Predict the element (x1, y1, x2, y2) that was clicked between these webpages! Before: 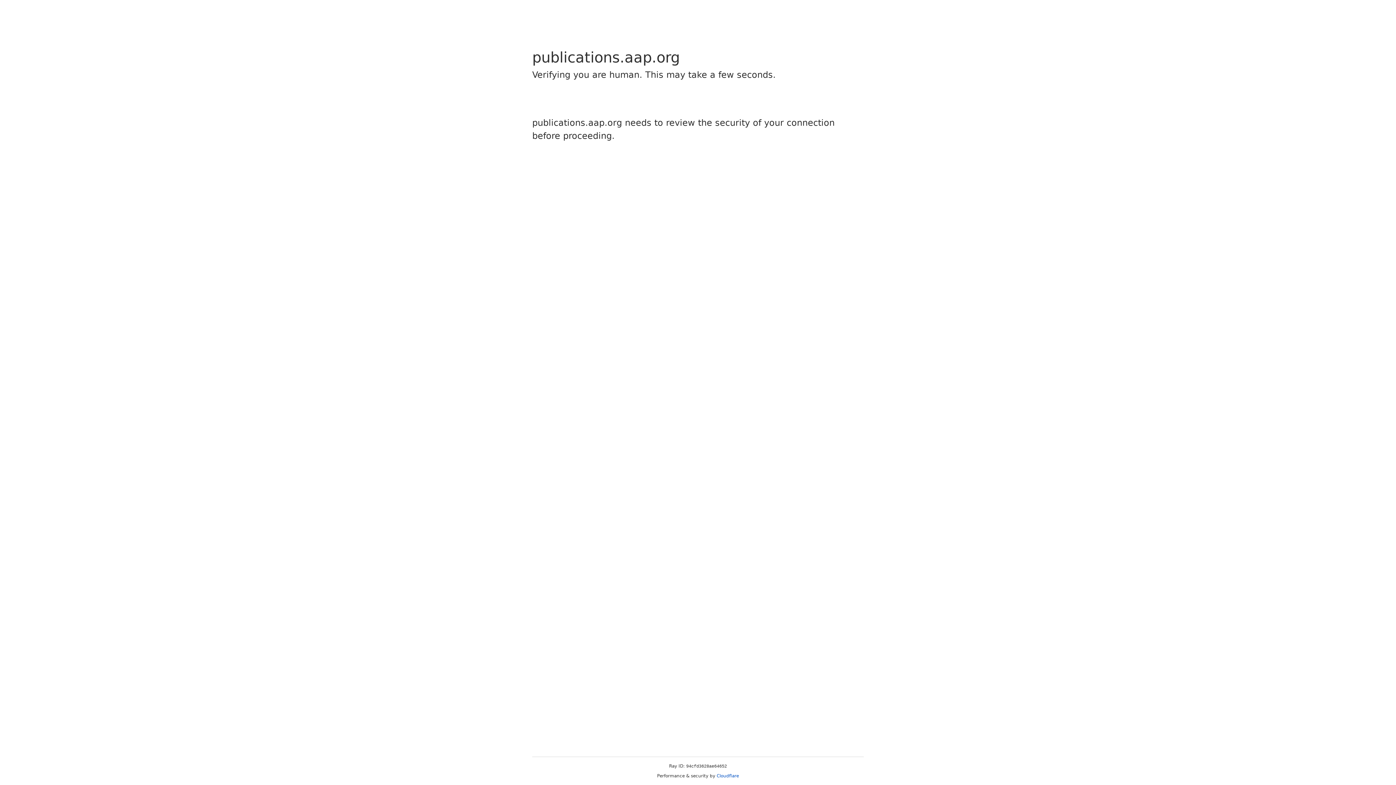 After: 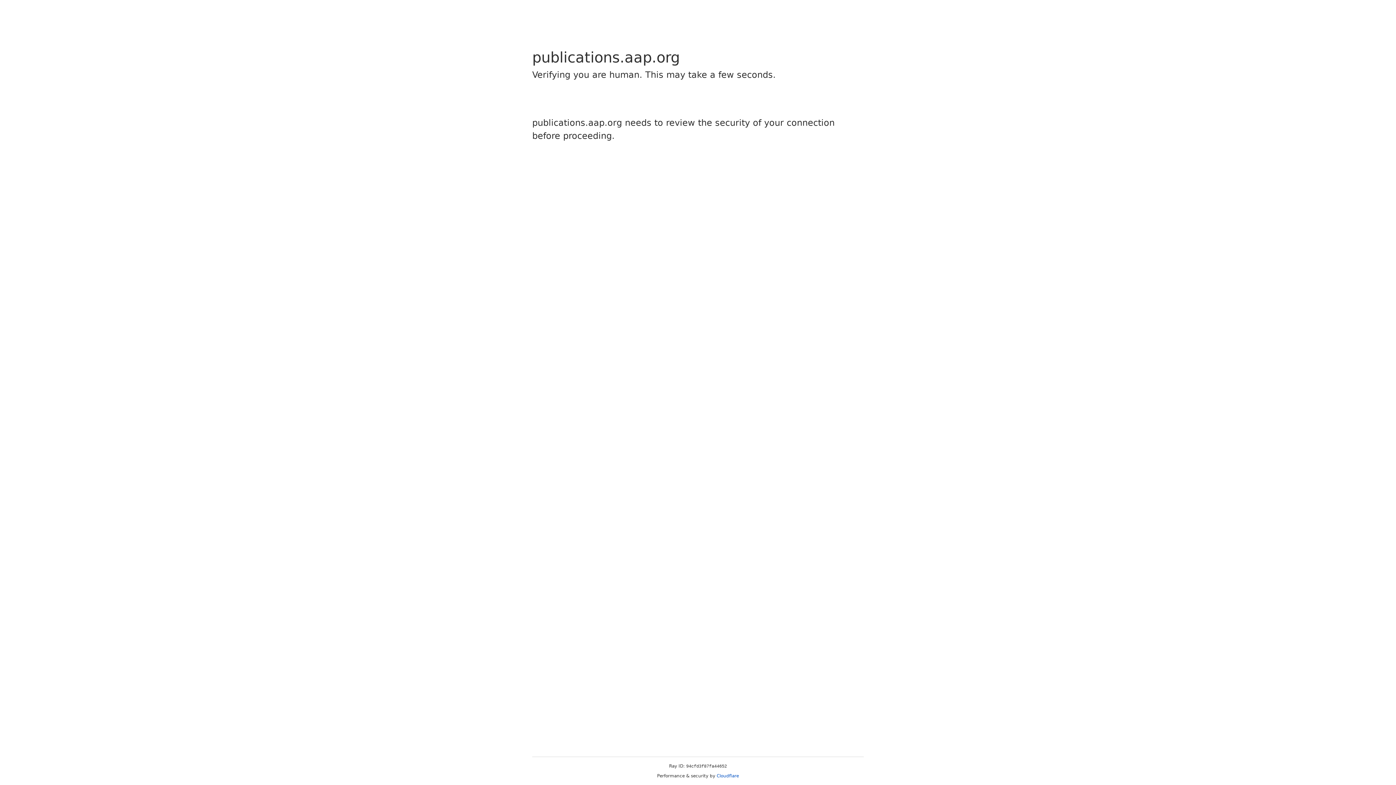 Action: label: Cloudflare bbox: (716, 773, 739, 778)